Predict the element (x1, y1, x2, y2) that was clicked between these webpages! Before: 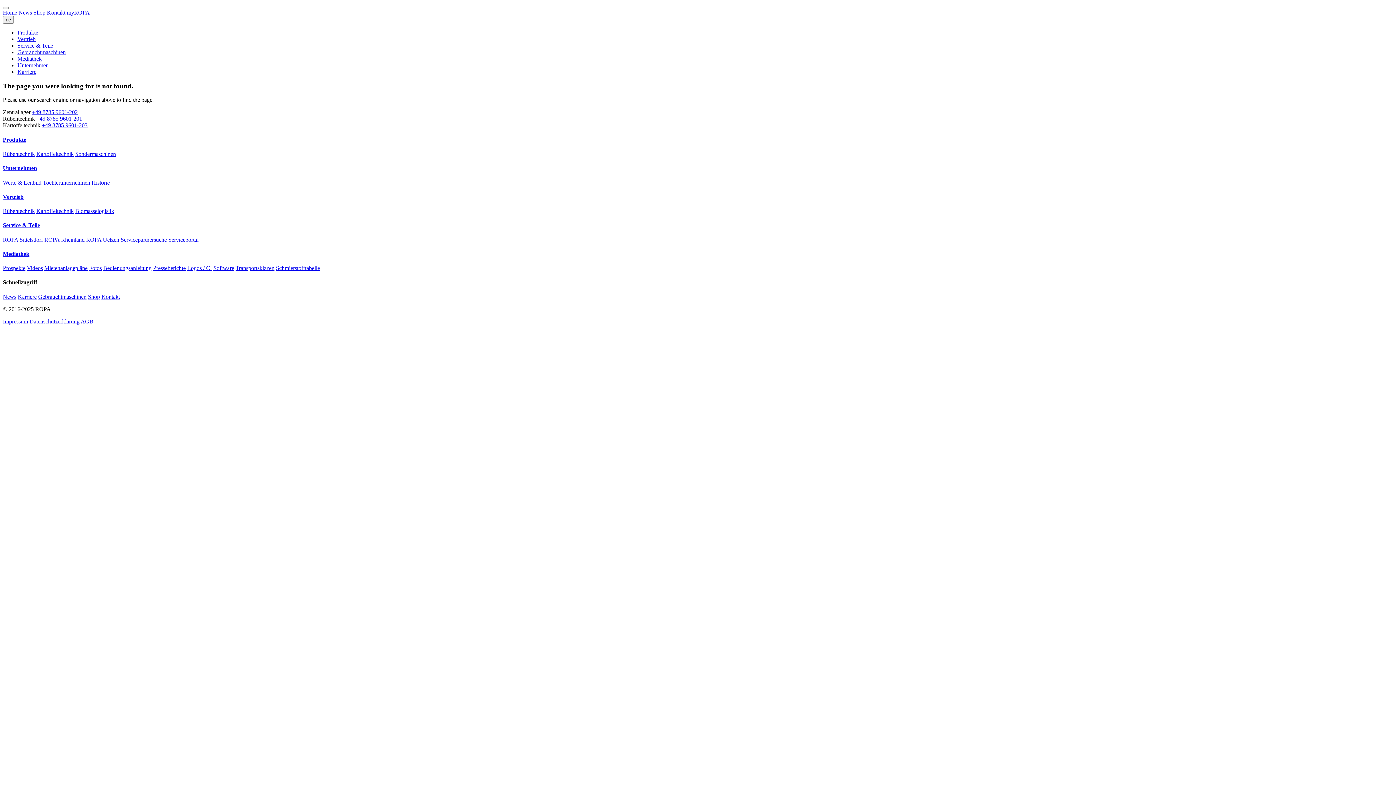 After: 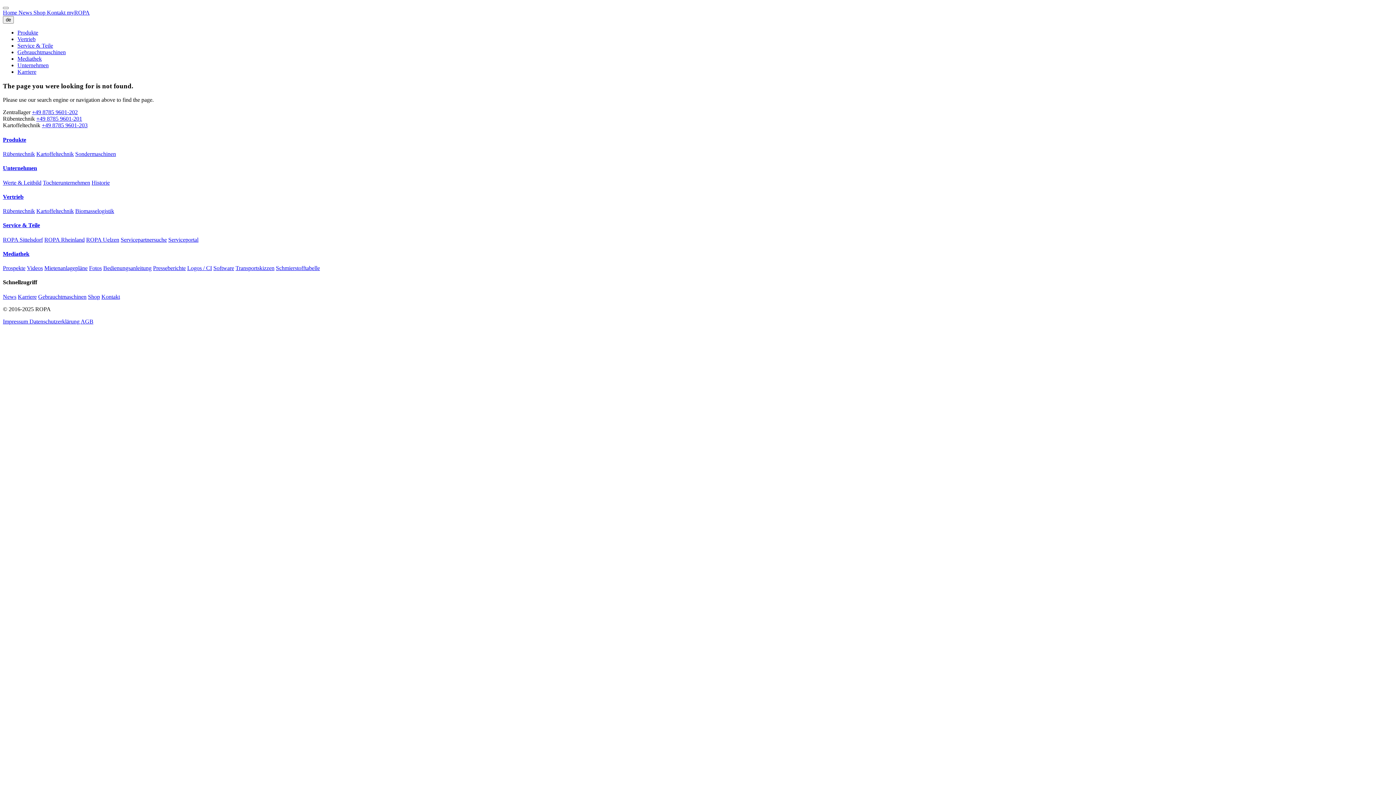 Action: bbox: (18, 9, 33, 15) label: News 